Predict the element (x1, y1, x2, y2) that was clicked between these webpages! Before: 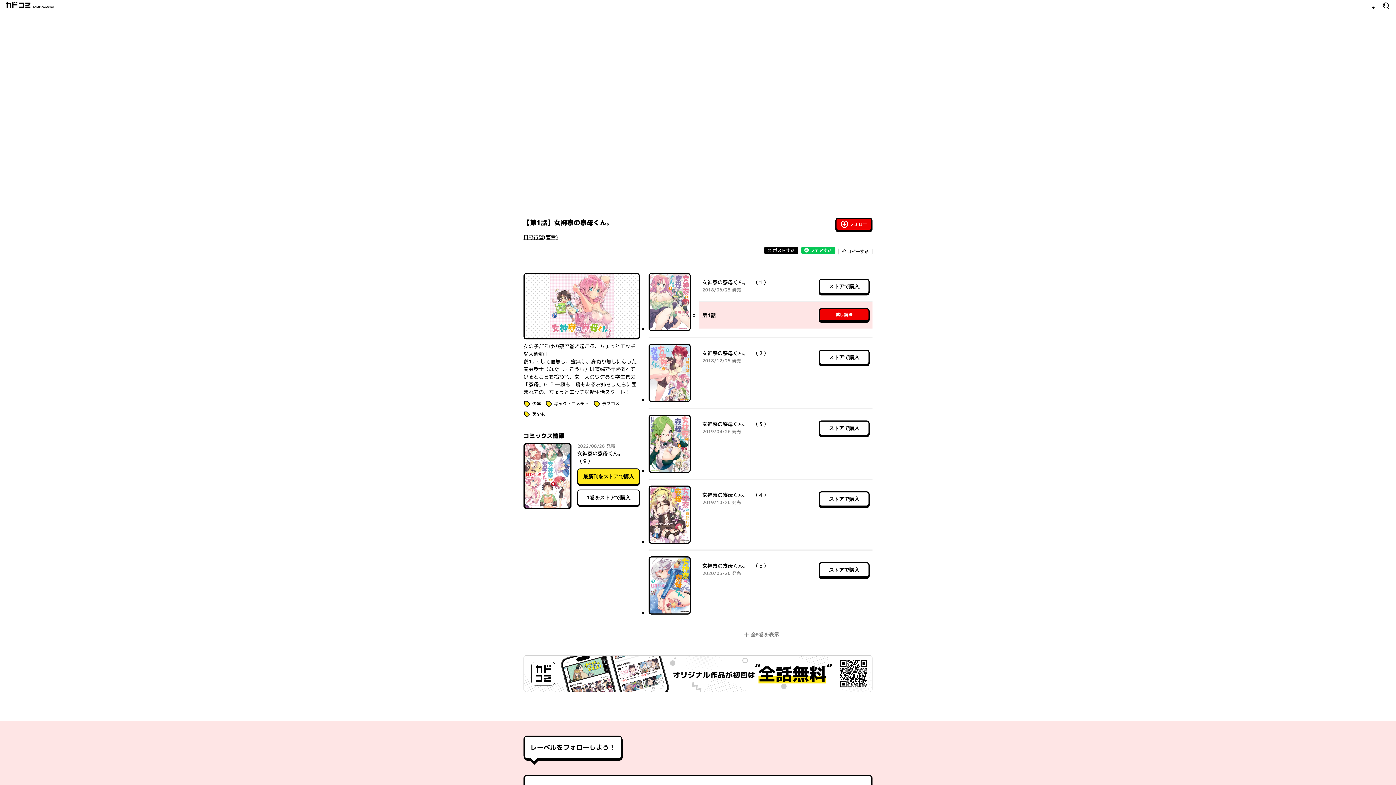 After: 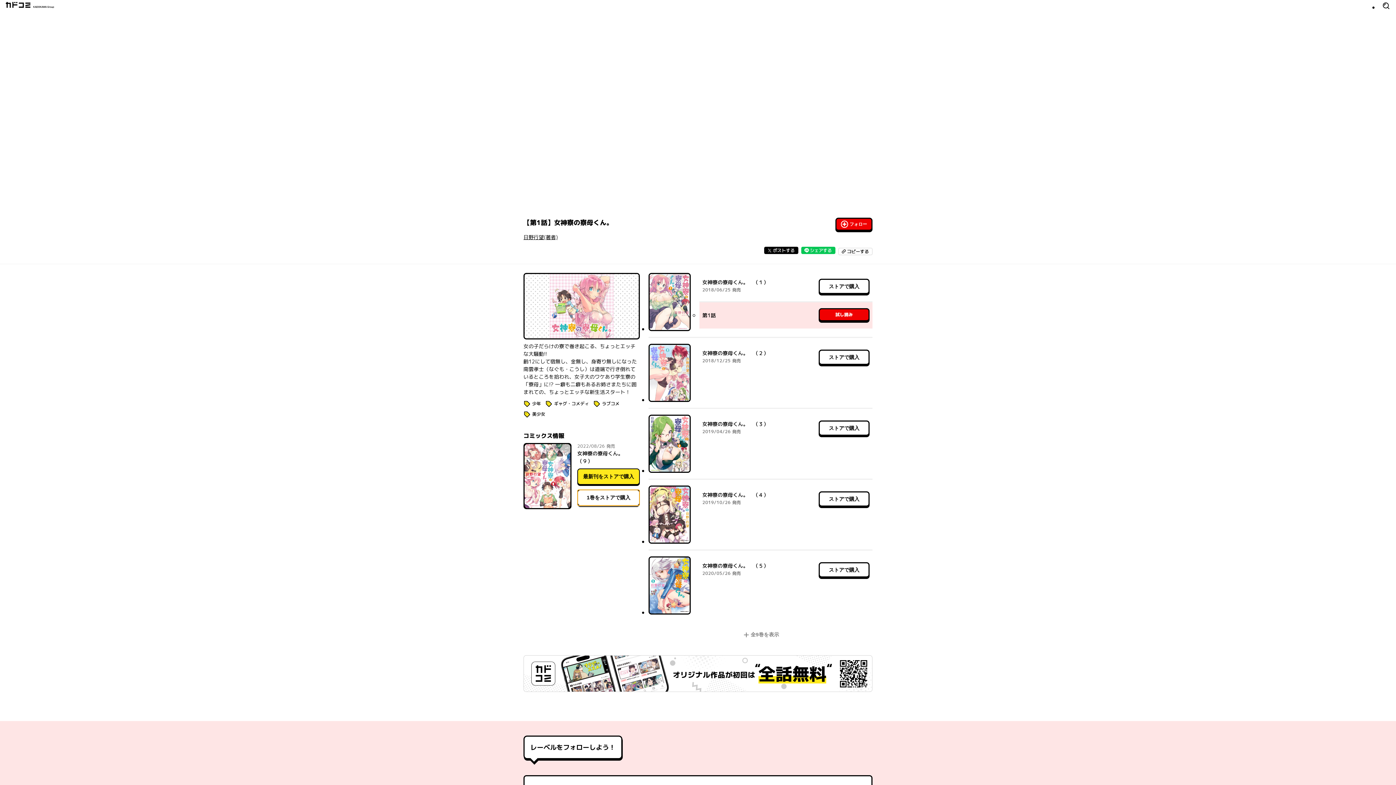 Action: label: 1巻をストアで購入 bbox: (577, 489, 640, 506)